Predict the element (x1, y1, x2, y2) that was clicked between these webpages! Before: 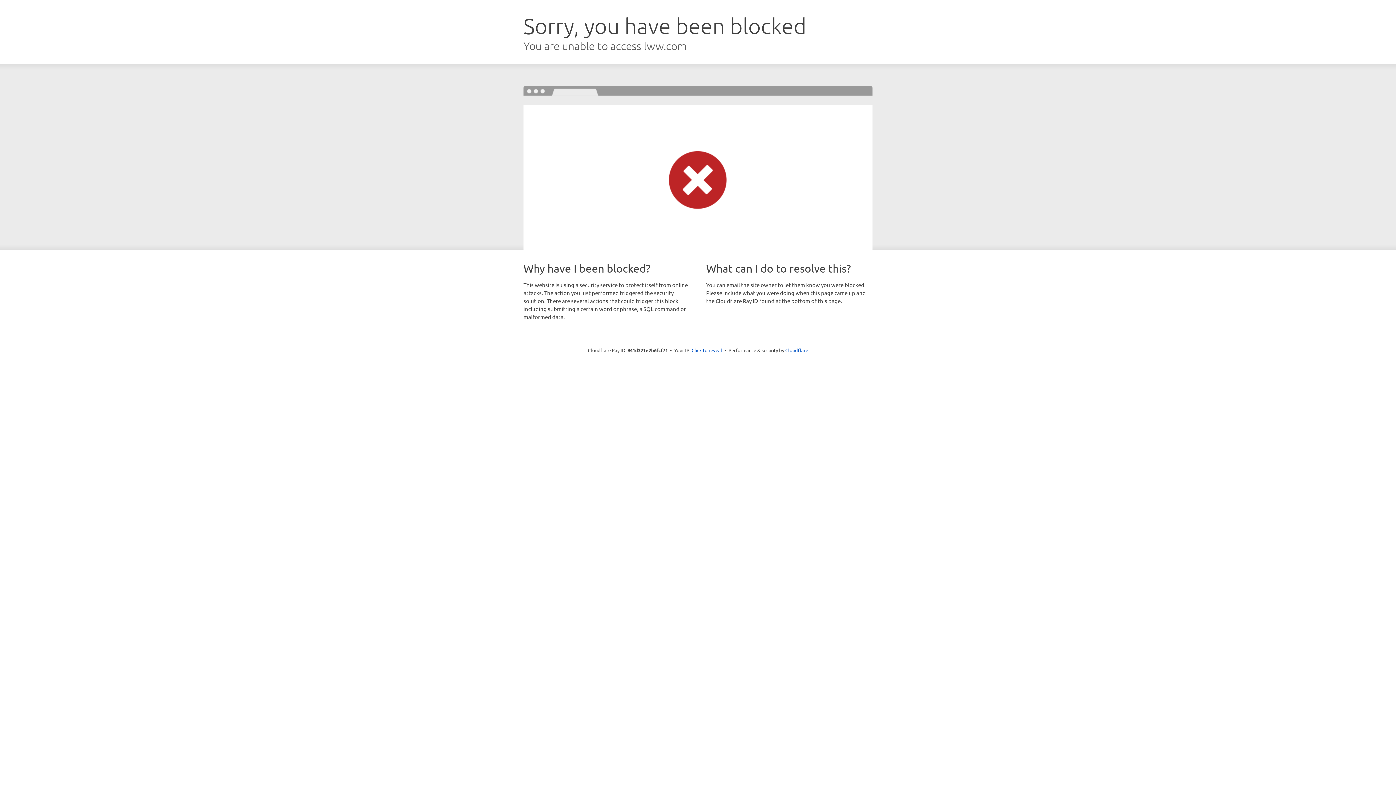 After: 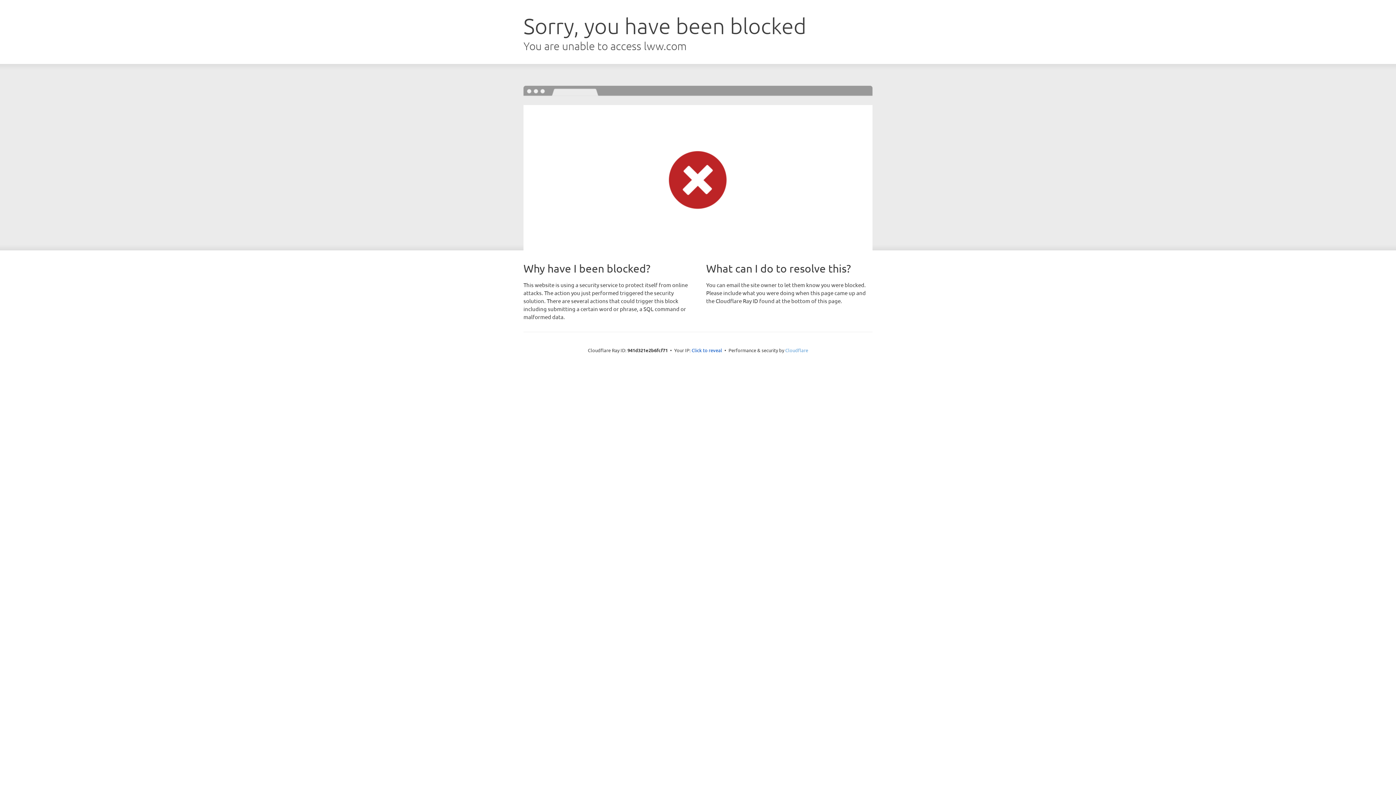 Action: bbox: (785, 347, 808, 353) label: Cloudflare